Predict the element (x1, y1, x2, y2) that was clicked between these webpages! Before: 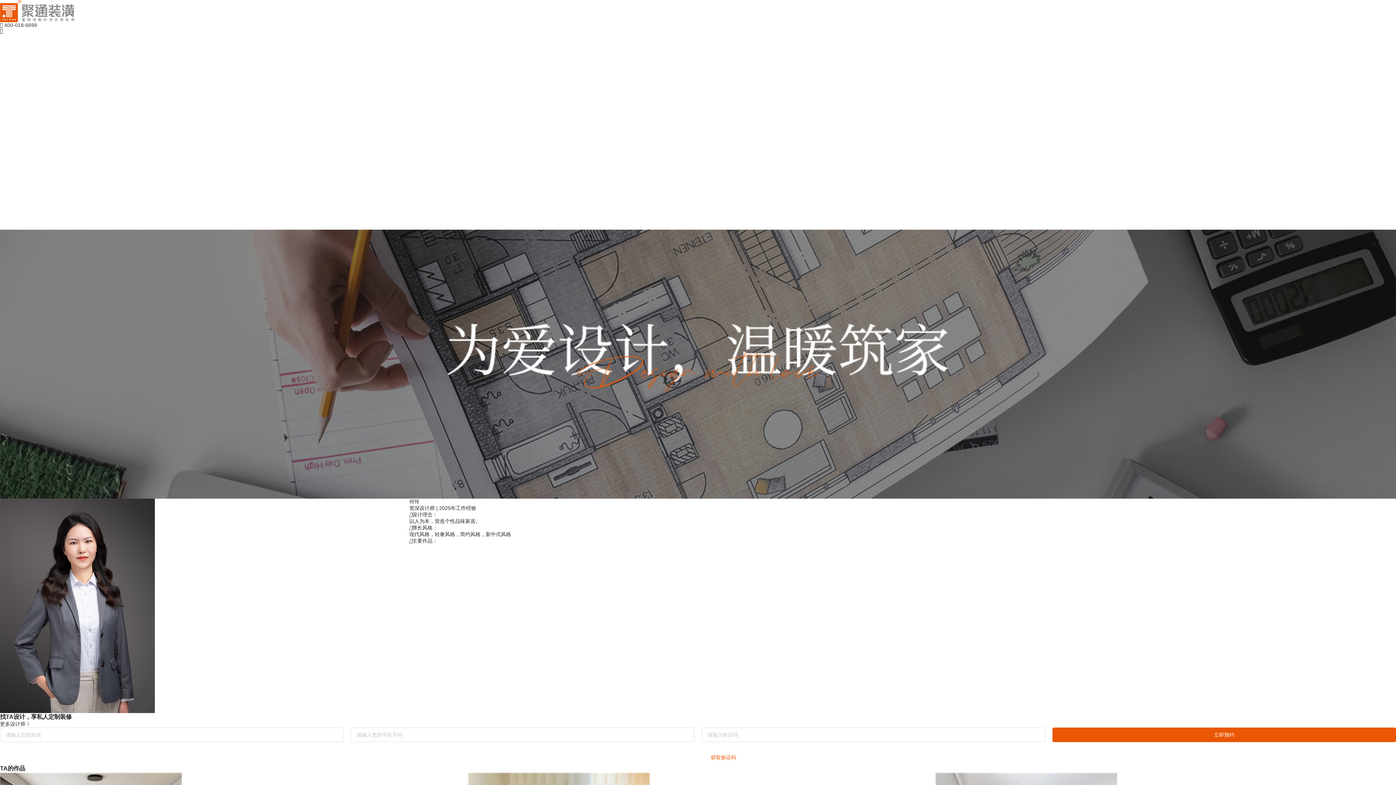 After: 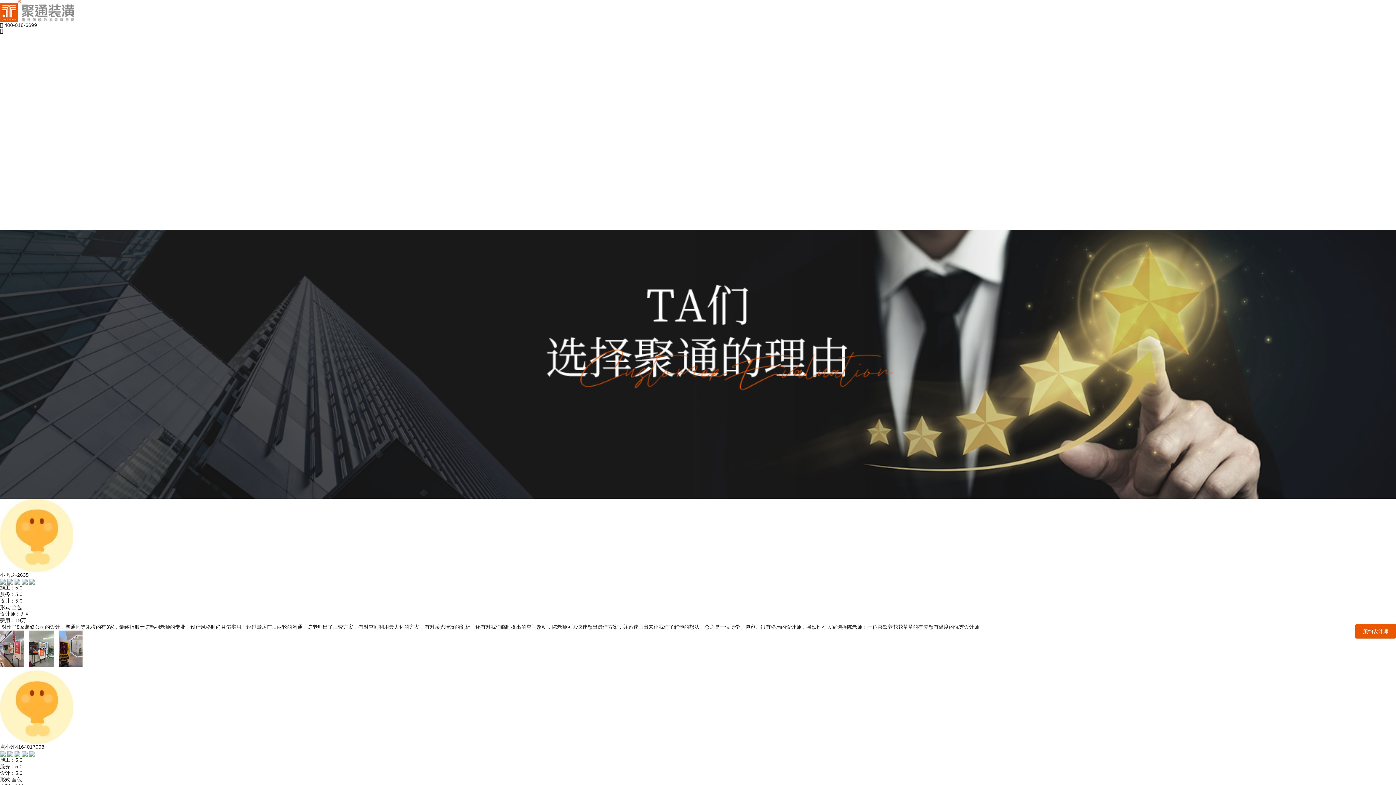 Action: bbox: (0, 173, 20, 179) label: 客户评价